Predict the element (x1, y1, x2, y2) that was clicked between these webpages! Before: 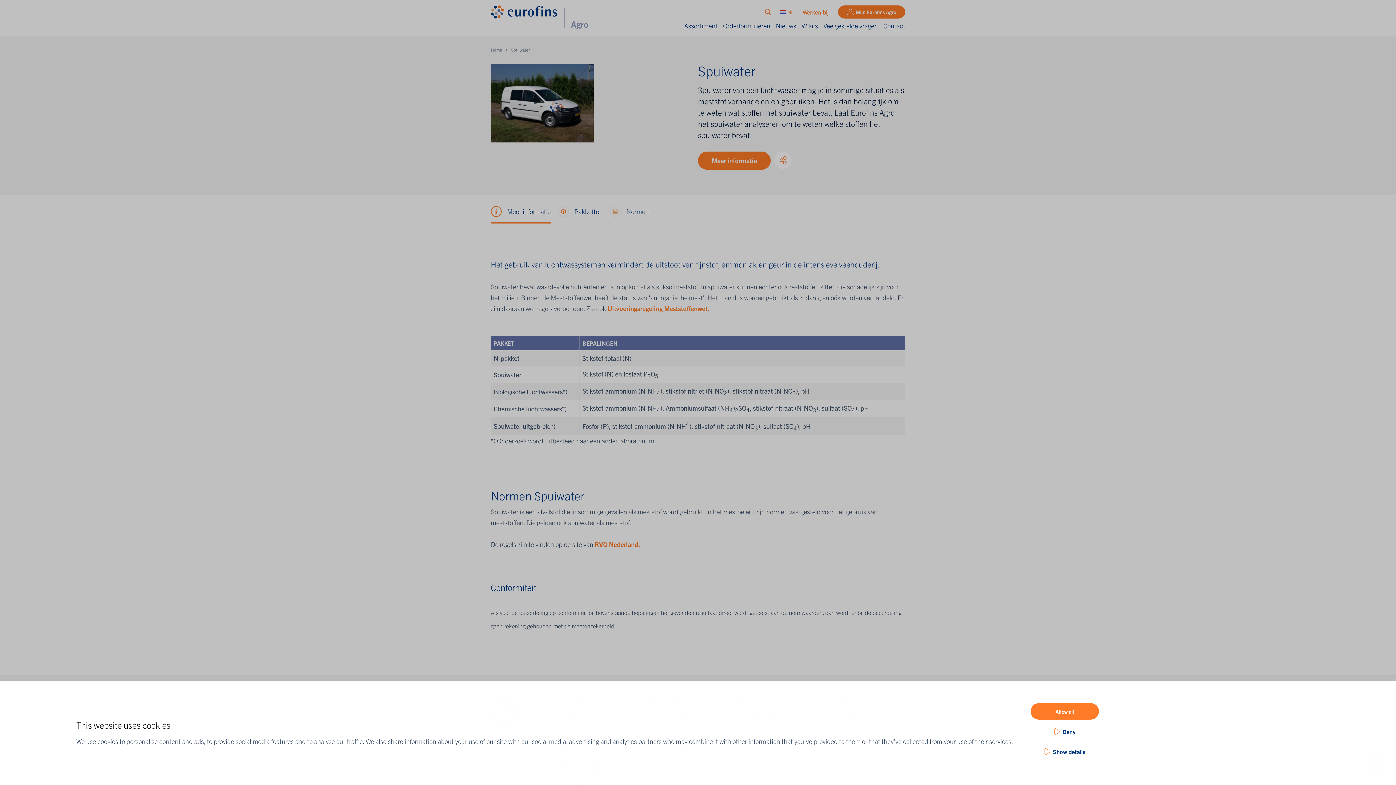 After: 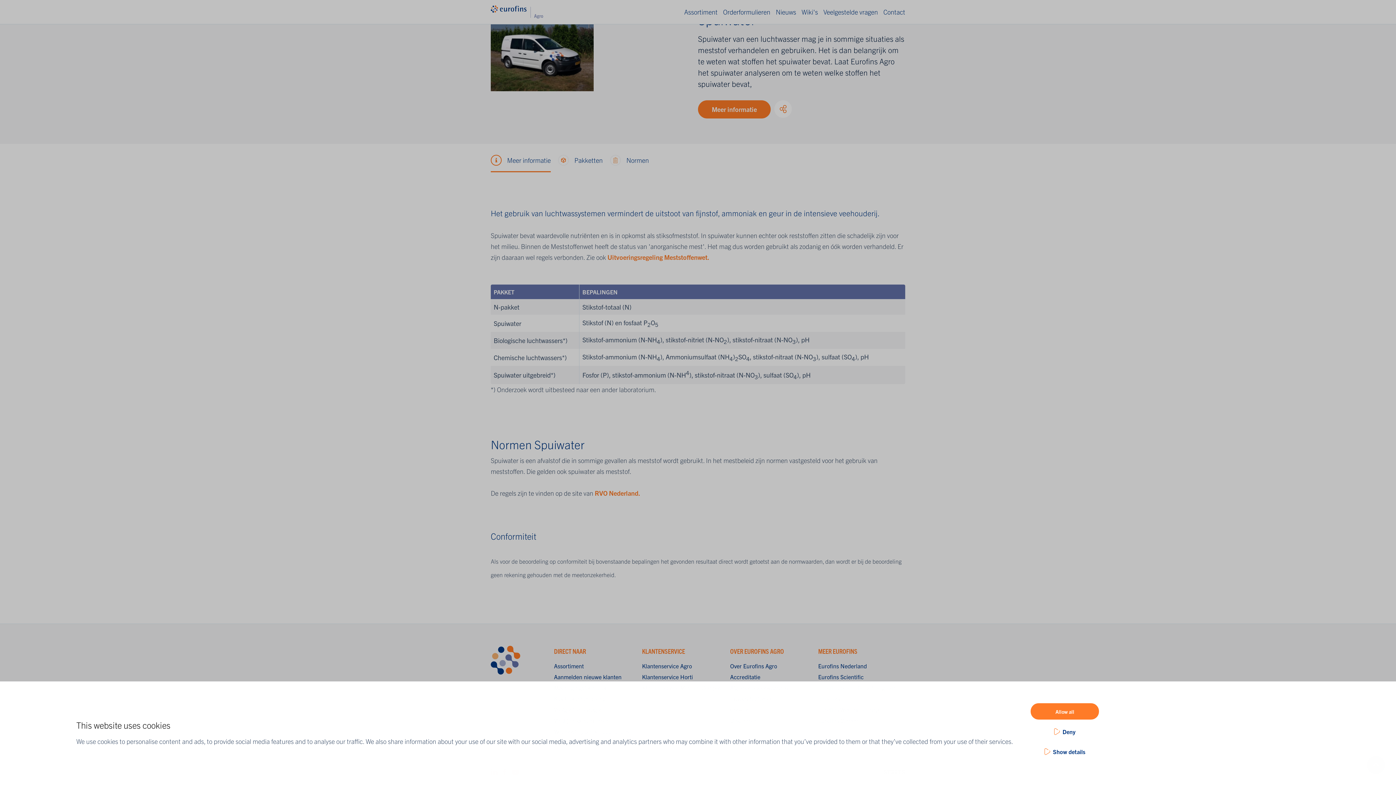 Action: label: Pakketten bbox: (558, 206, 602, 223)